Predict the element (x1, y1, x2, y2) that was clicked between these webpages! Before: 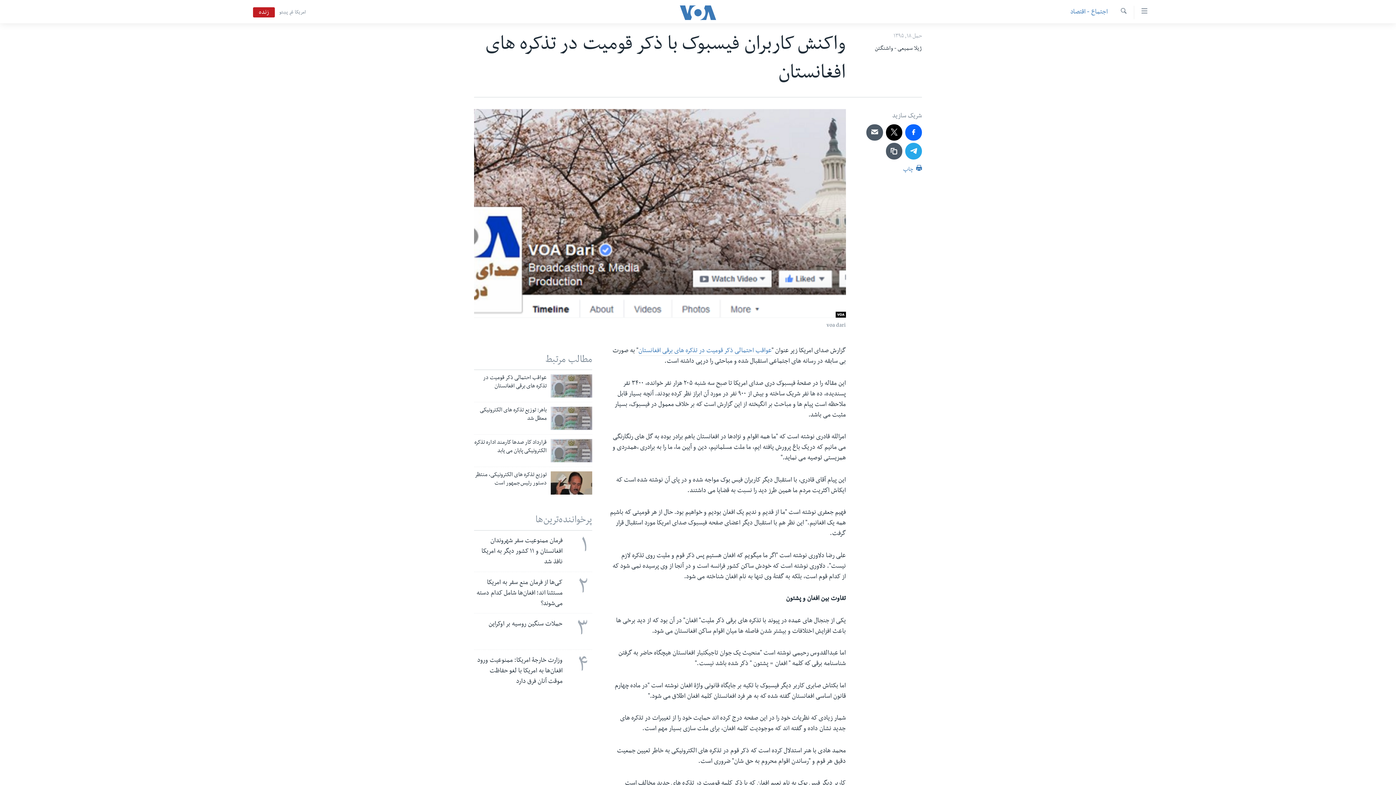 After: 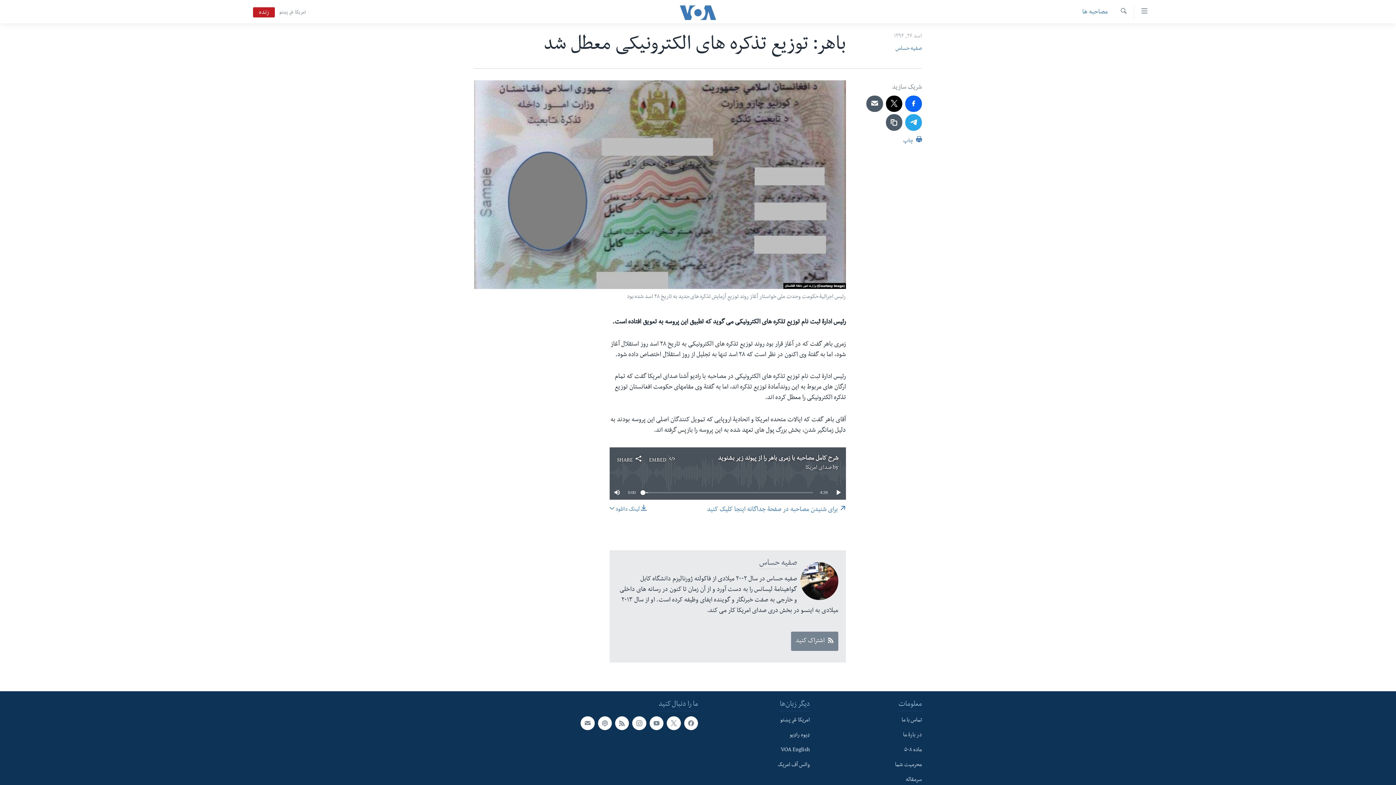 Action: label: باهر: توزیع تذکره های الکترونیکی معطل شد bbox: (474, 406, 546, 427)